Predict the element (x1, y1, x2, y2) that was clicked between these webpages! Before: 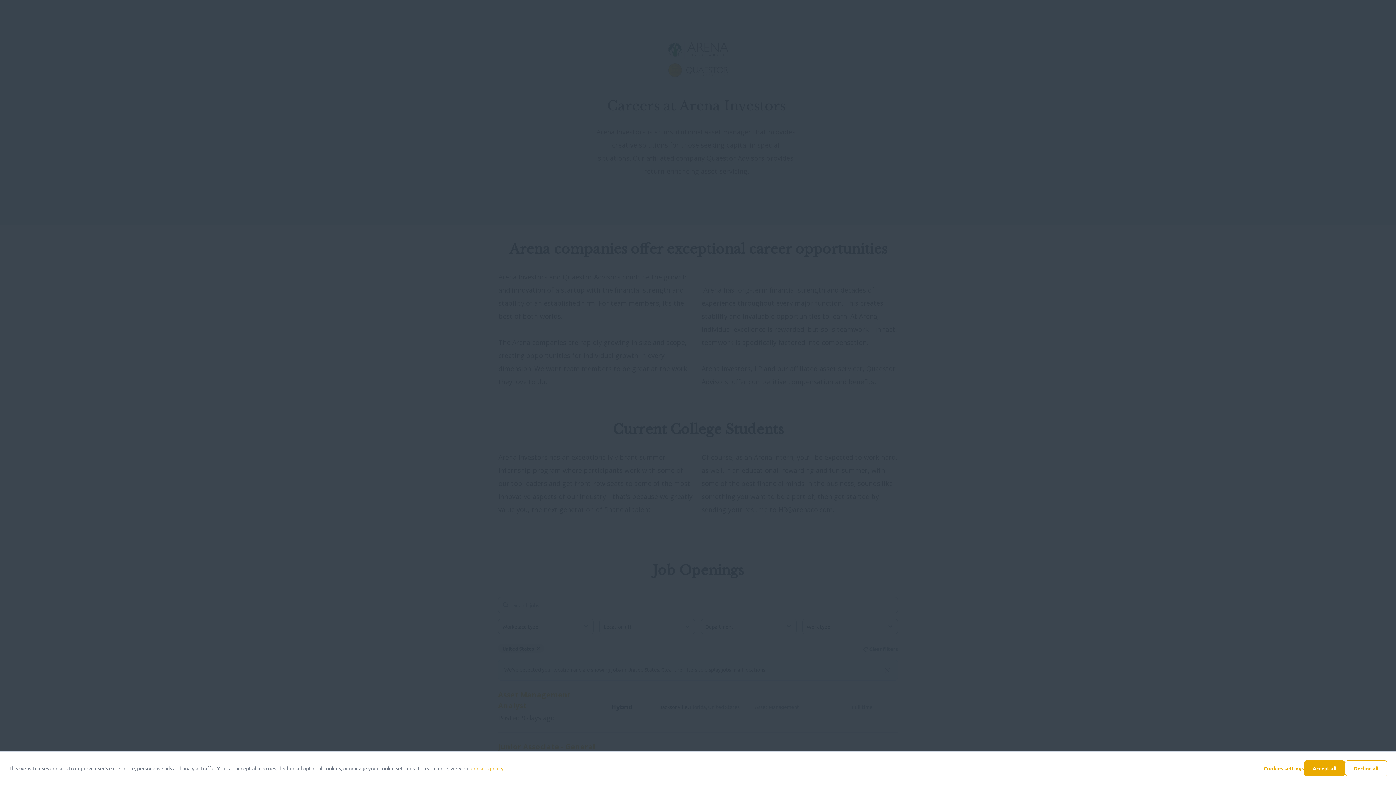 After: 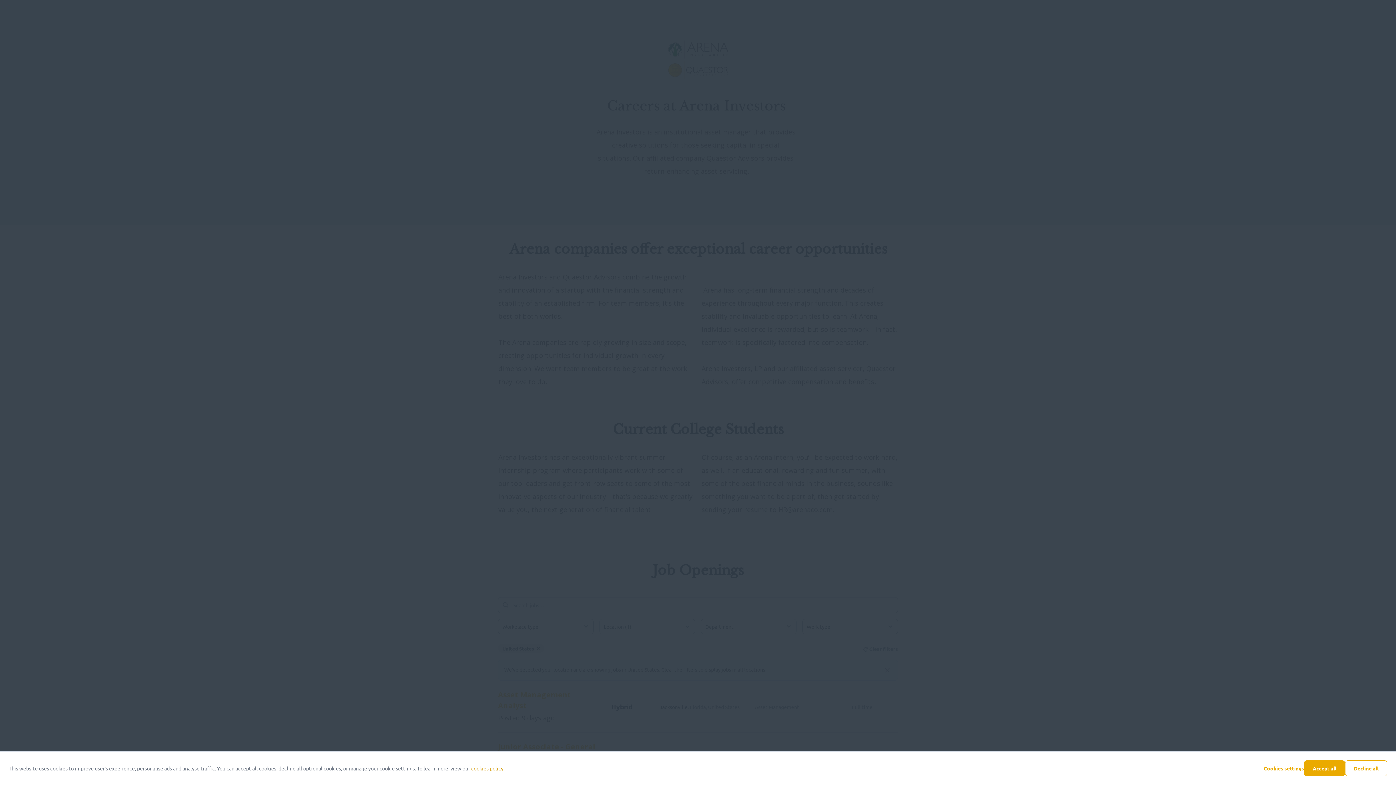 Action: bbox: (471, 765, 503, 772) label: cookies policy